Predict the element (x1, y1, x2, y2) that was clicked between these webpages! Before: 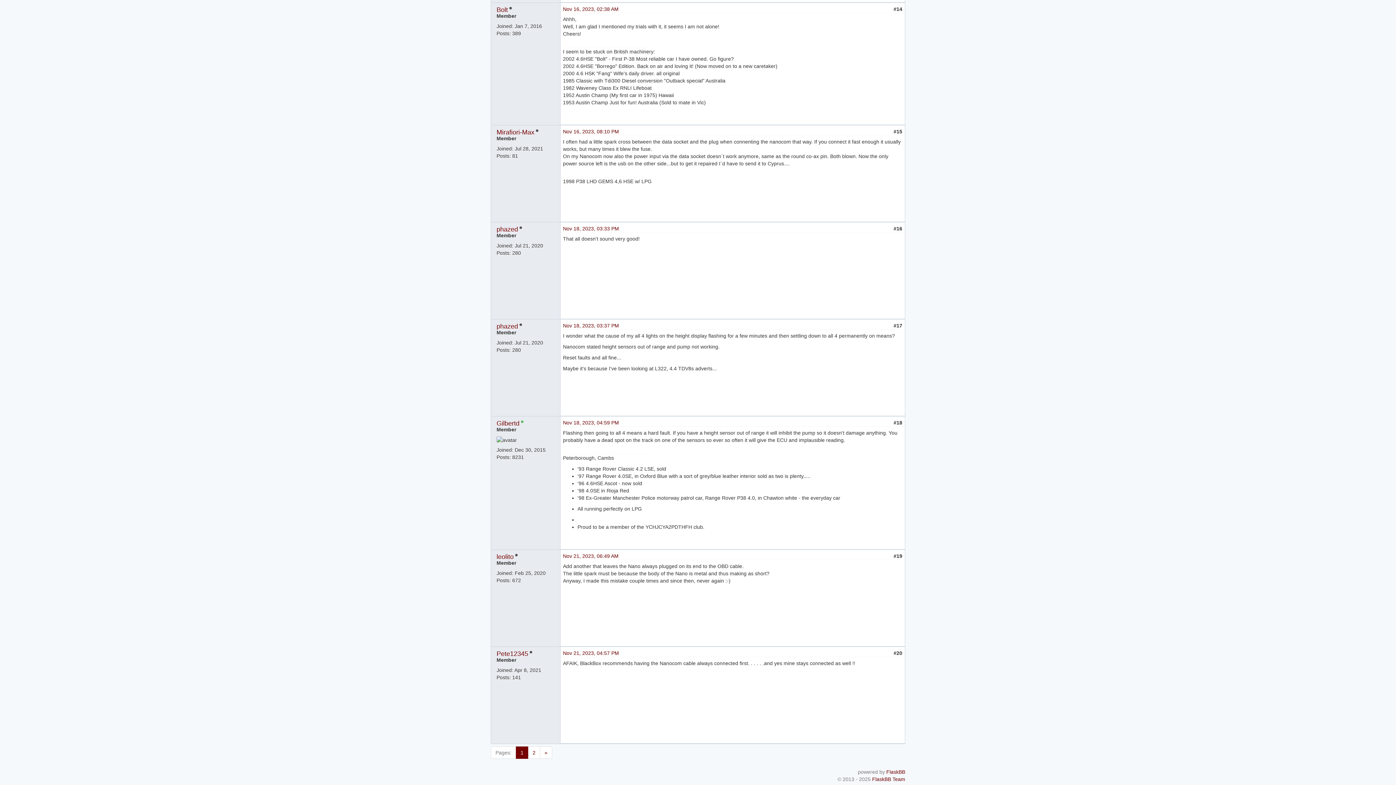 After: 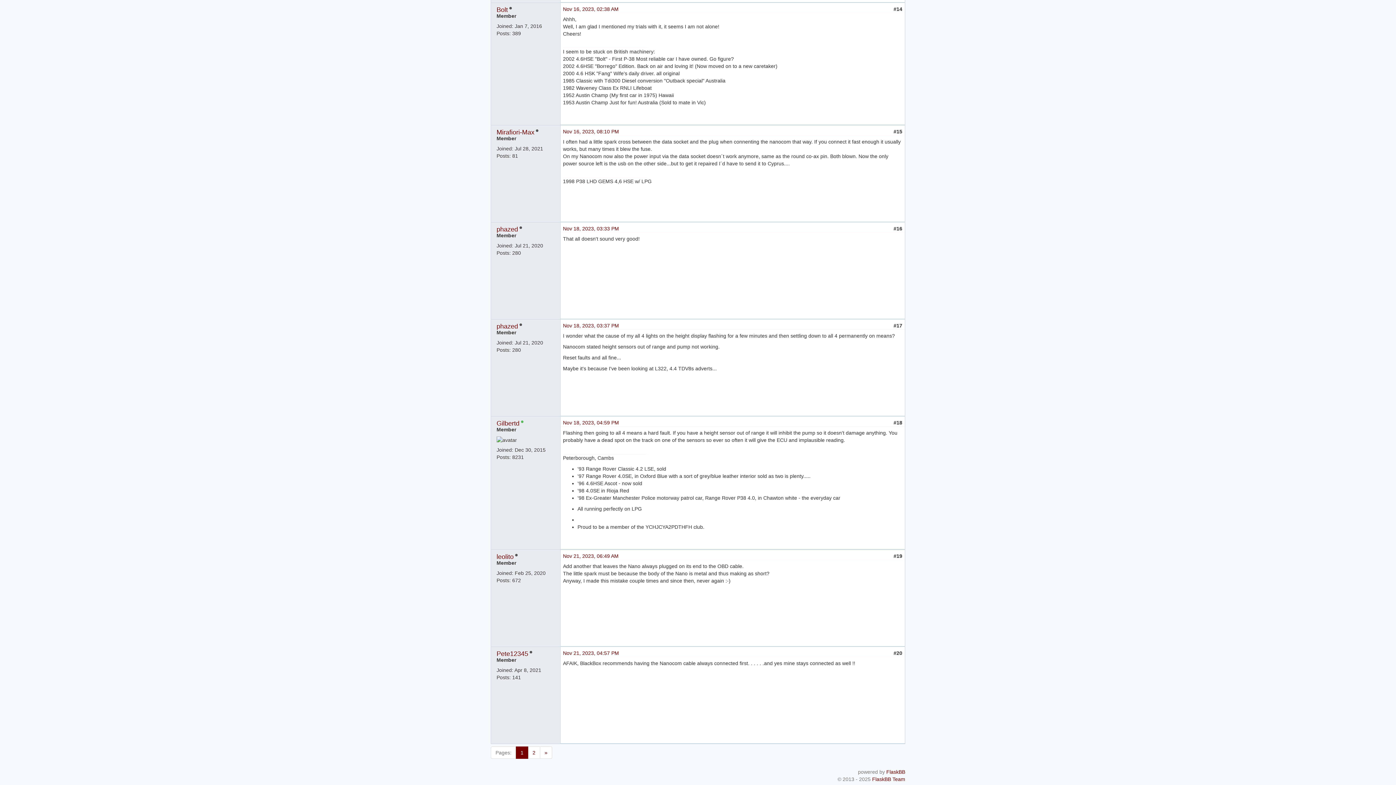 Action: bbox: (563, 6, 618, 12) label: Nov 16, 2023, 02:38 AM